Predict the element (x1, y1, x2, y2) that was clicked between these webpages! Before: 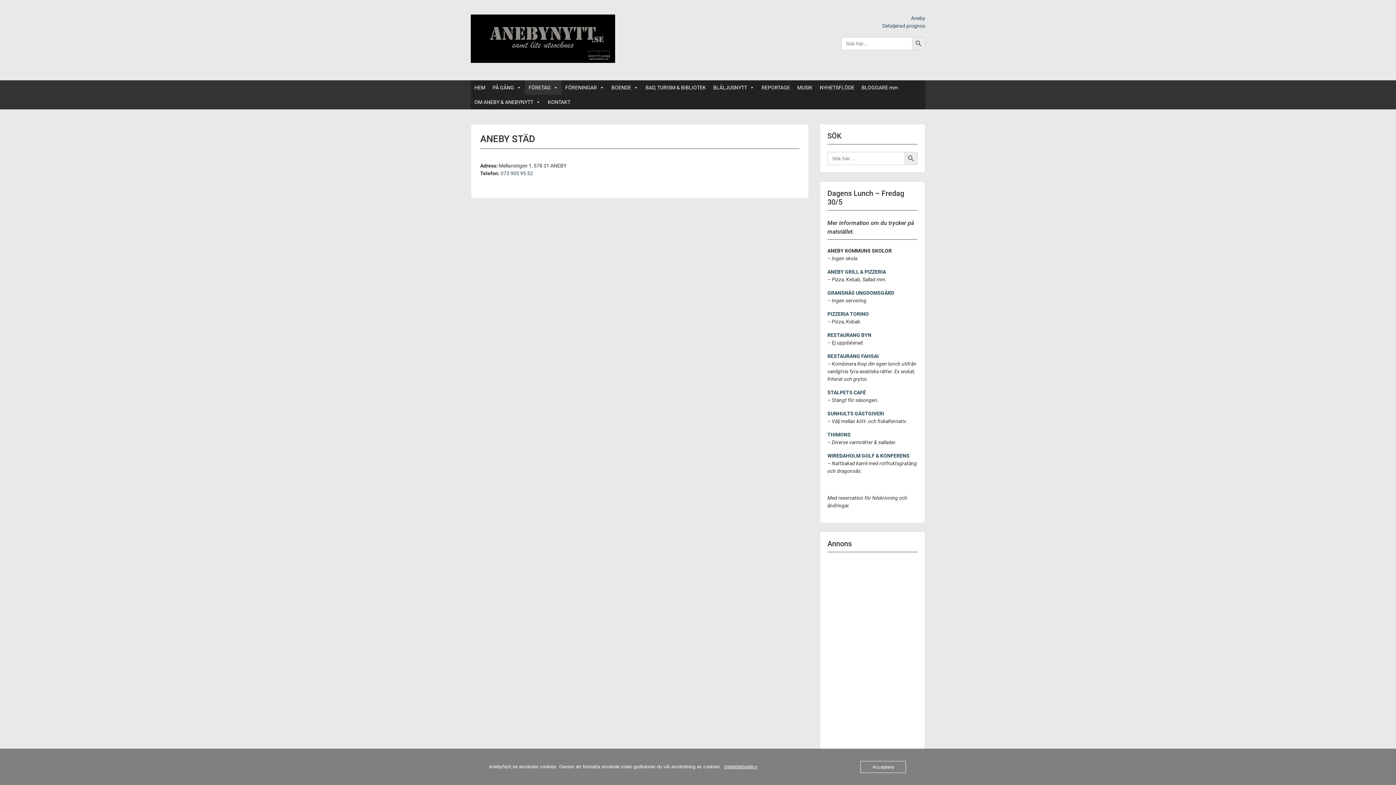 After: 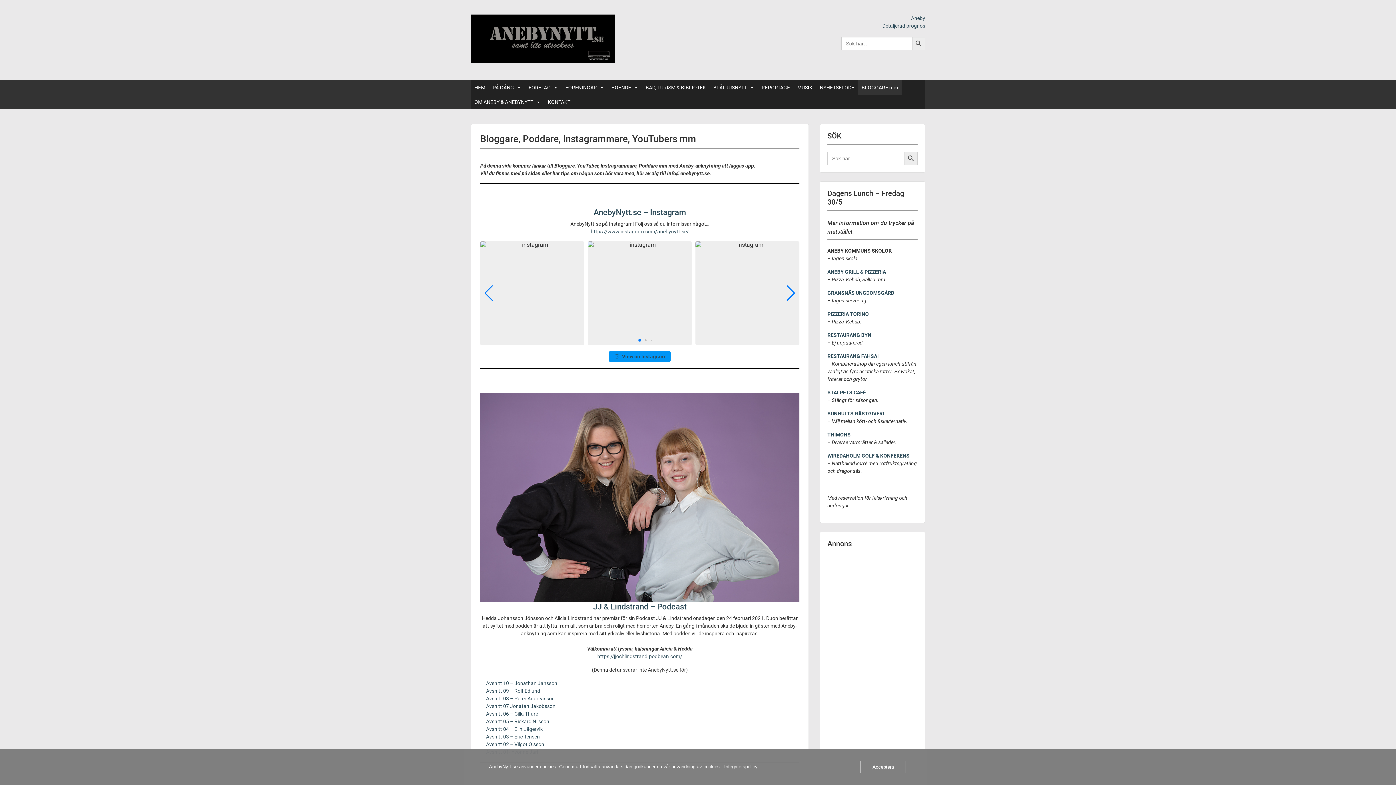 Action: bbox: (858, 80, 901, 94) label: BLOGGARE mm